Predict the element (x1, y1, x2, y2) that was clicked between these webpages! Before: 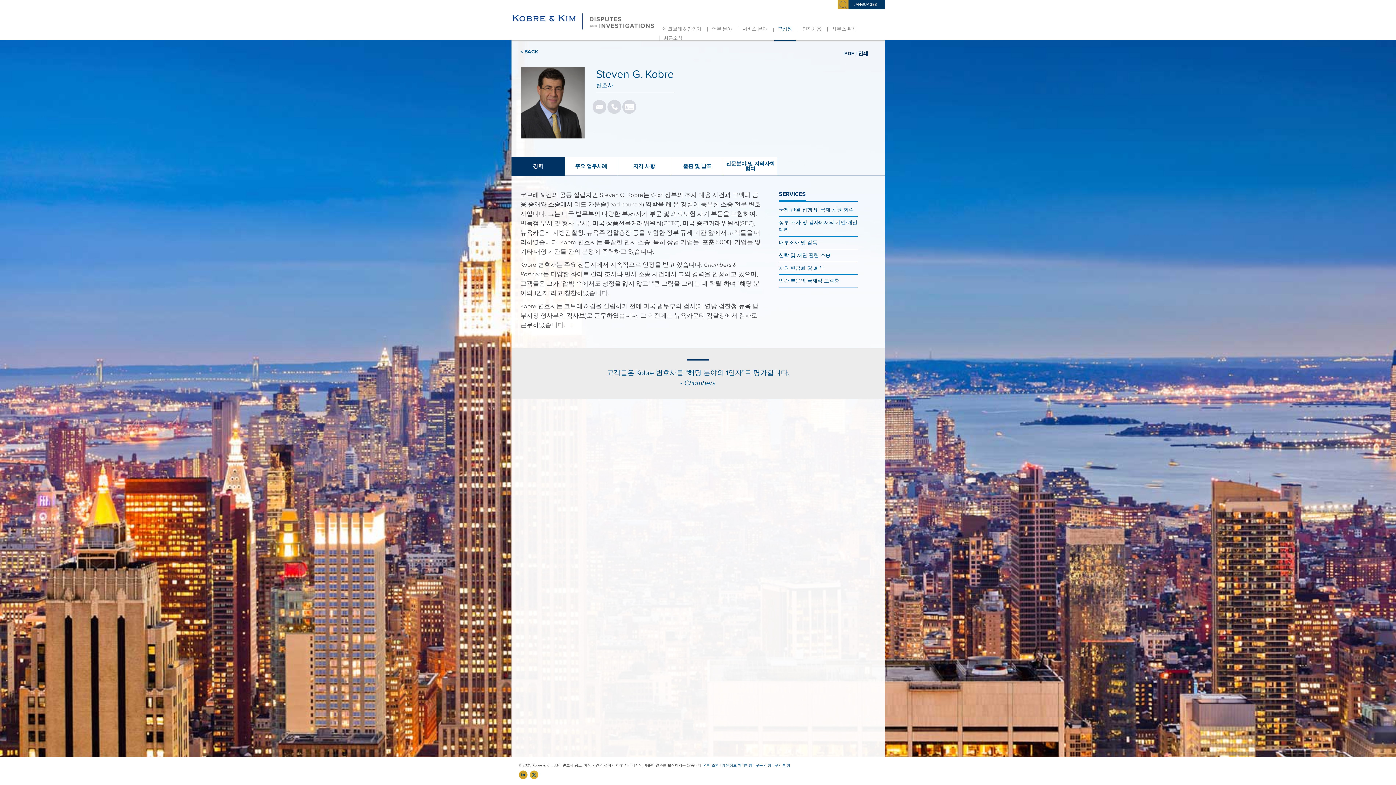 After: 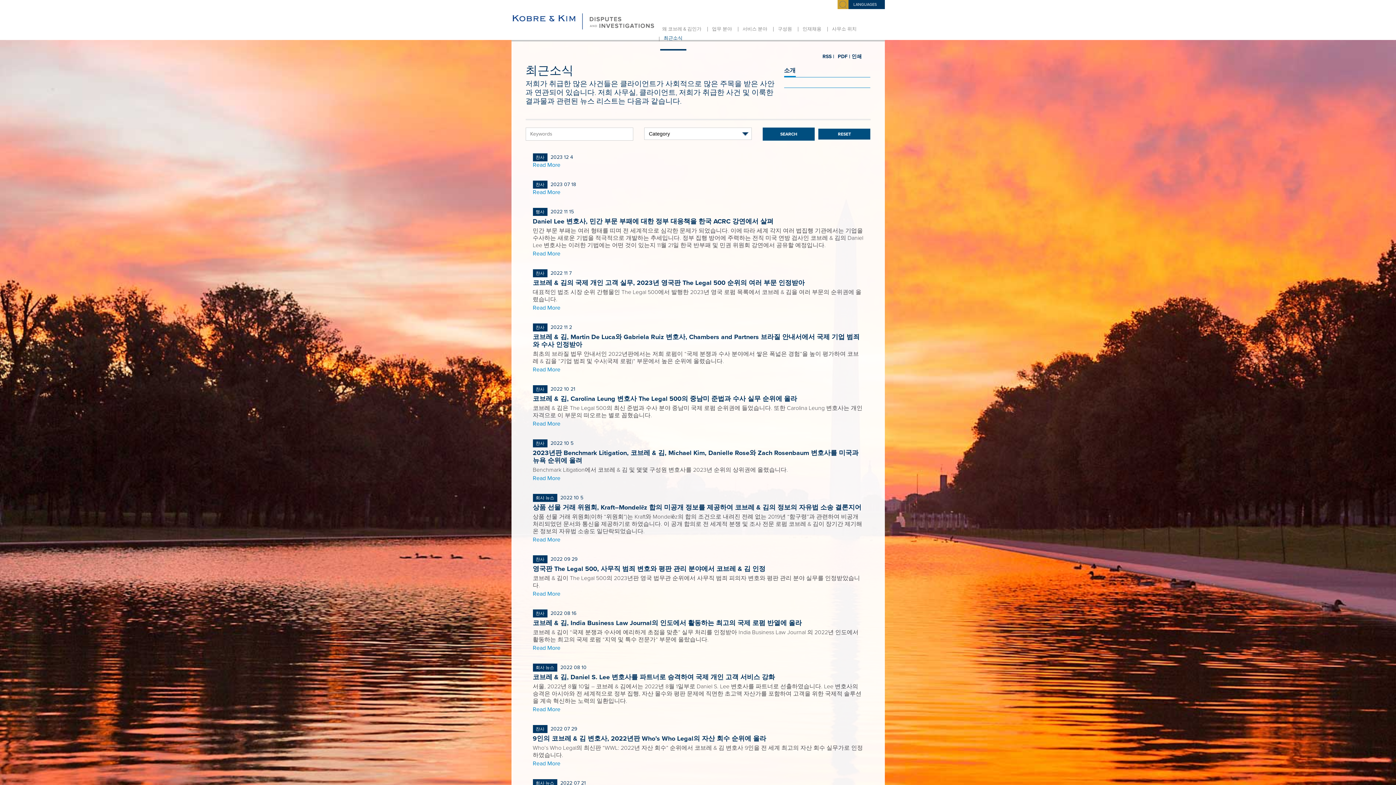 Action: label: 최근소식 bbox: (660, 27, 686, 49)